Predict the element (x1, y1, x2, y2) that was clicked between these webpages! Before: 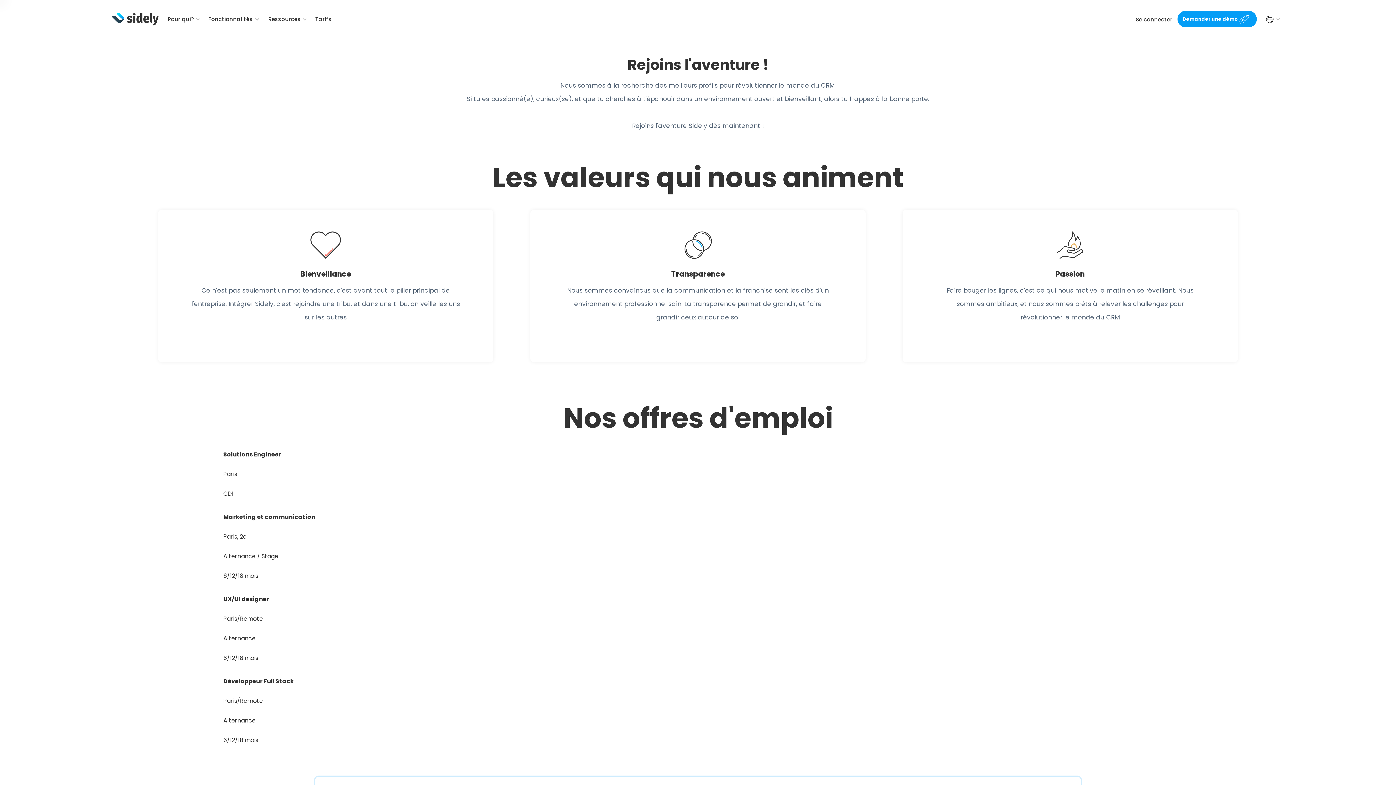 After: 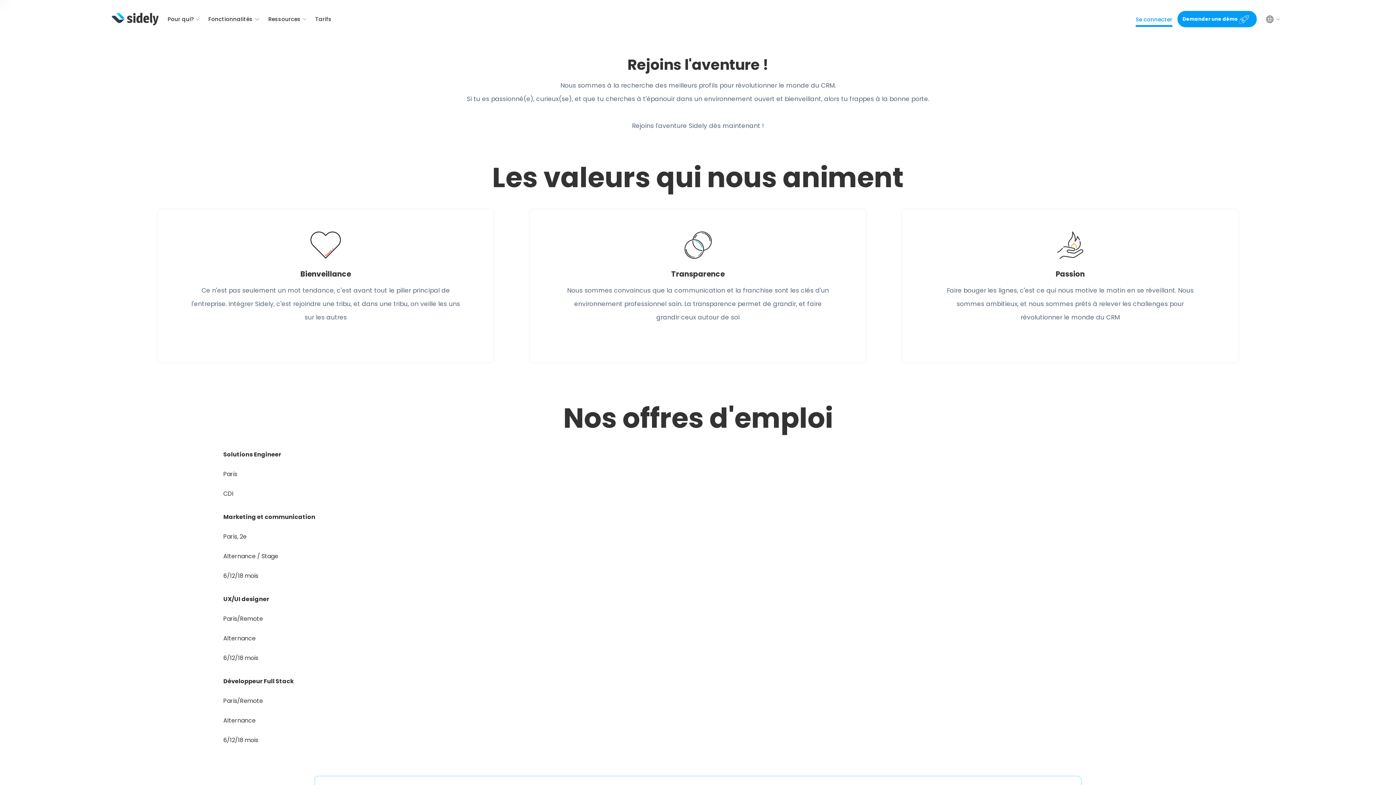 Action: label: Se connecter bbox: (1135, 10, 1172, 26)